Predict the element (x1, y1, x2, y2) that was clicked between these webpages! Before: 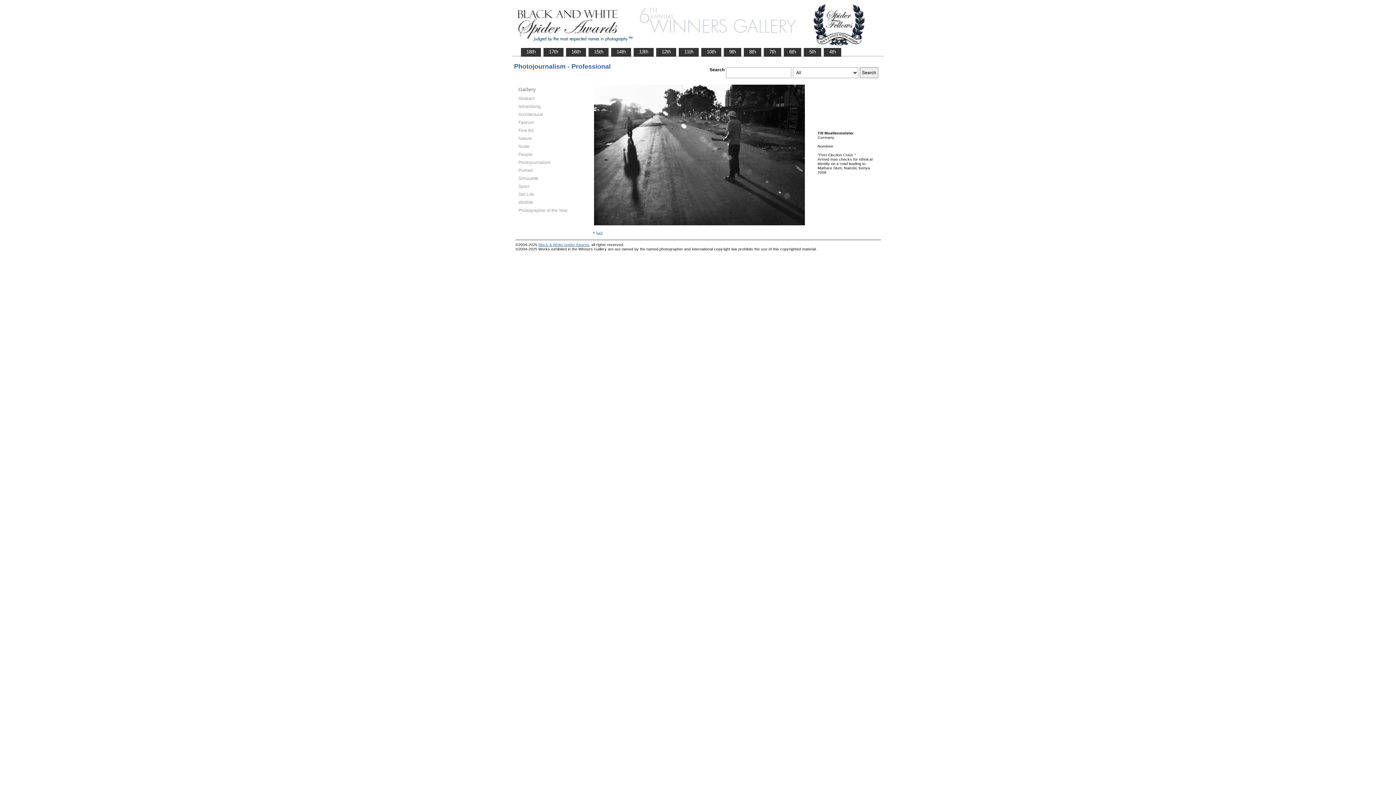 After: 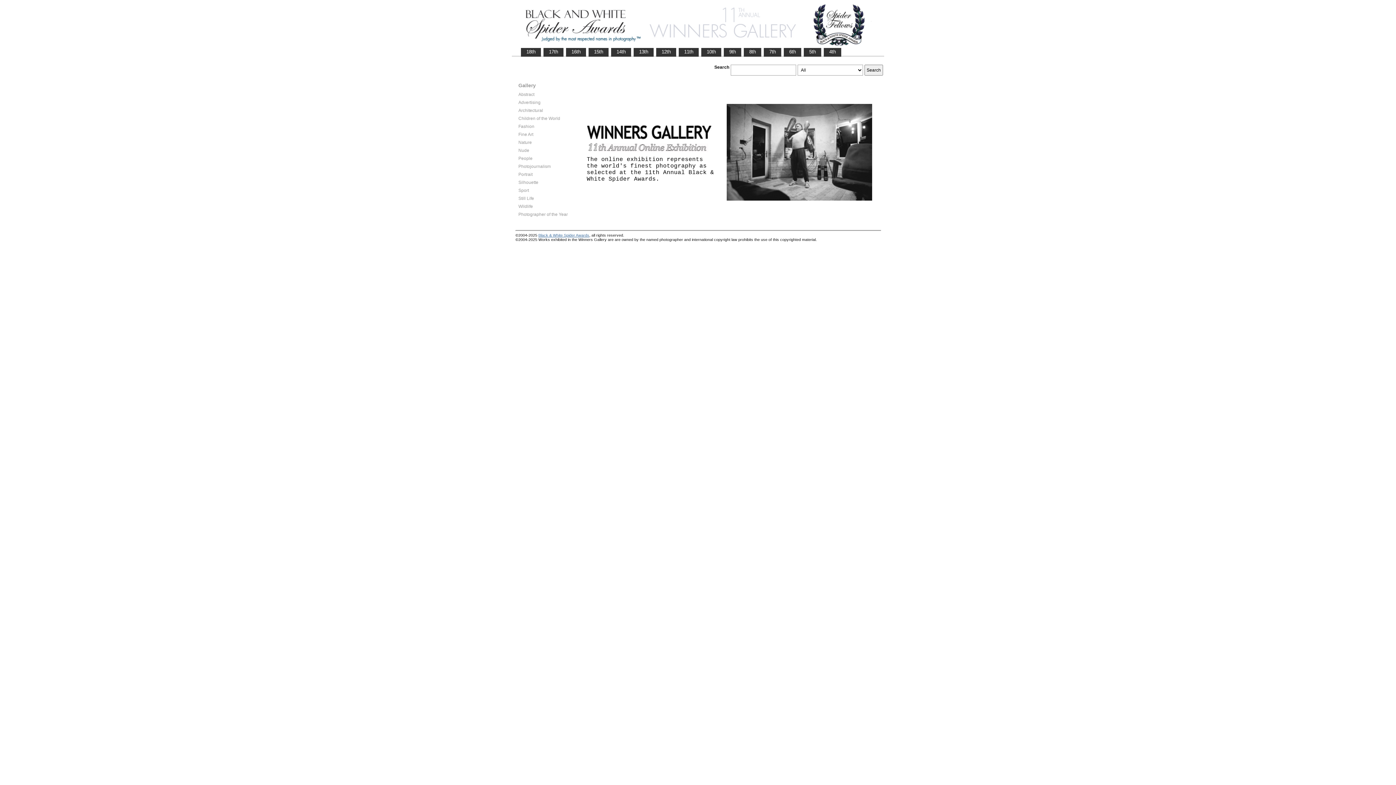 Action: label:    11th    bbox: (679, 48, 698, 55)